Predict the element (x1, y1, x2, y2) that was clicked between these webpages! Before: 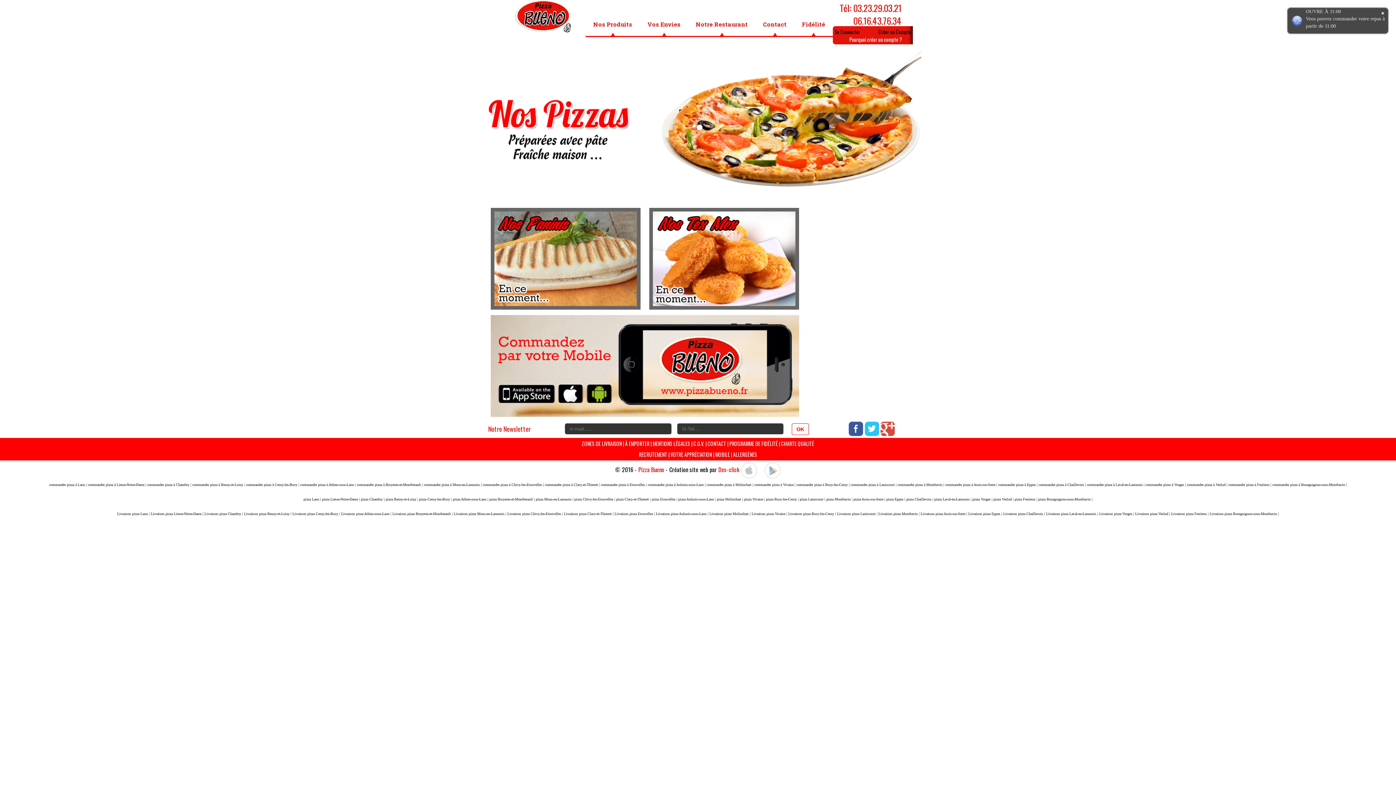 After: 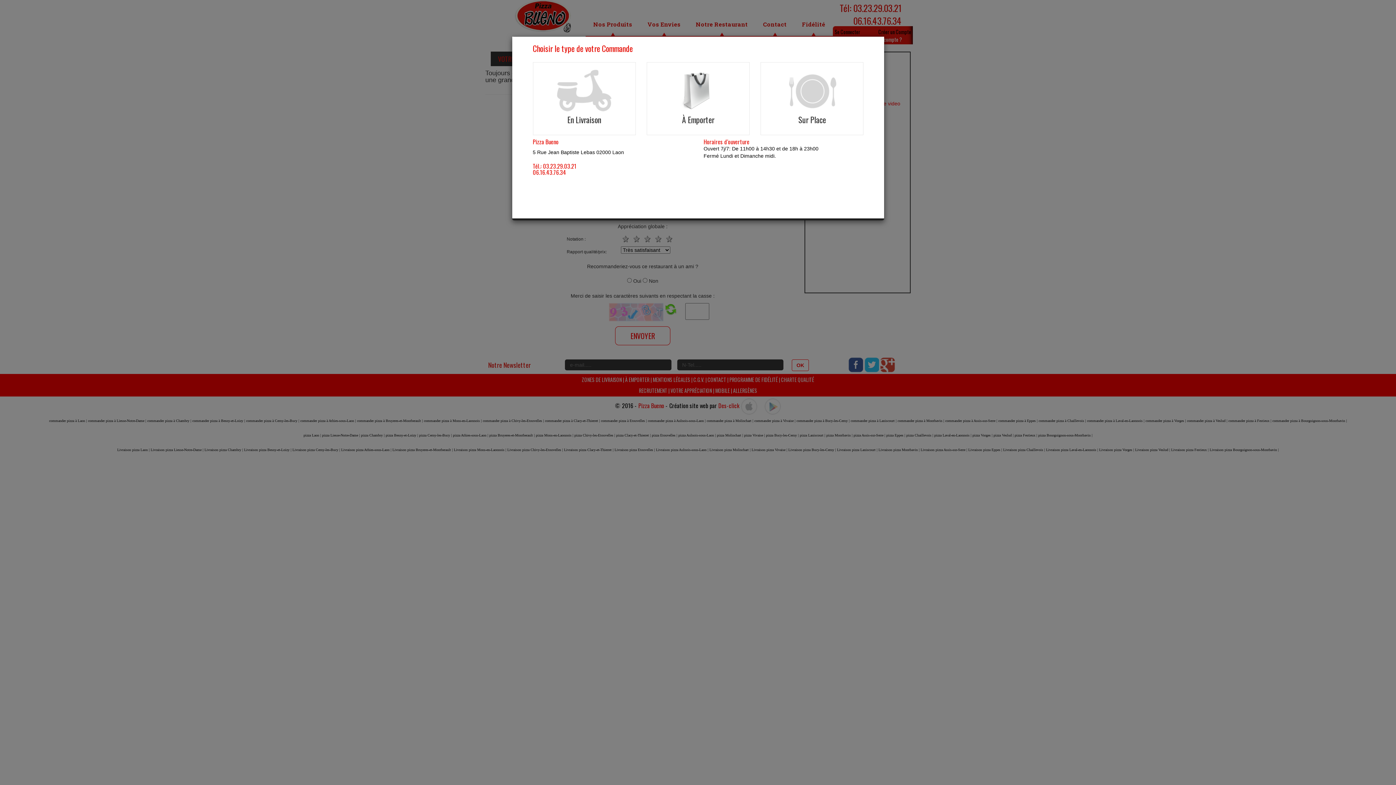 Action: bbox: (670, 450, 712, 458) label: VOTRE APPRÉCIATION